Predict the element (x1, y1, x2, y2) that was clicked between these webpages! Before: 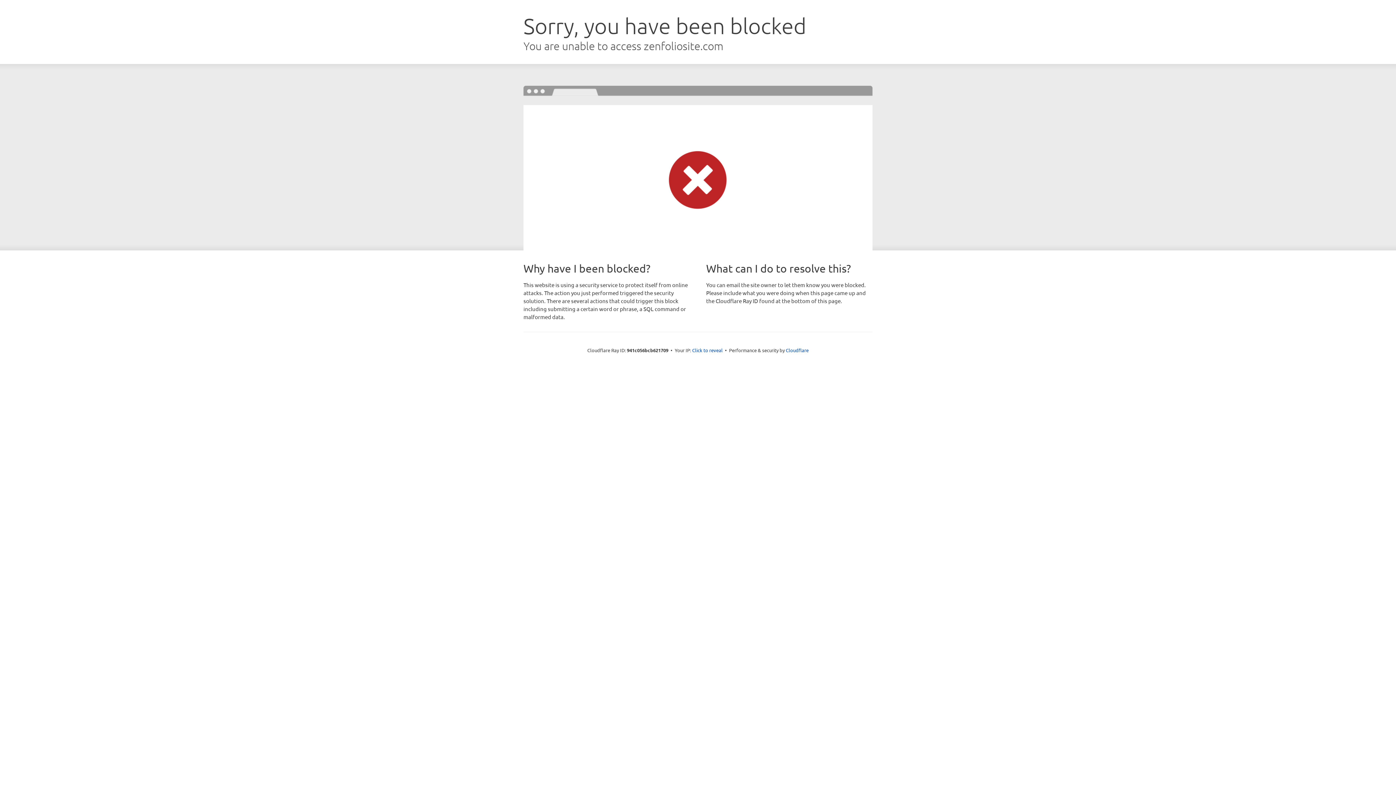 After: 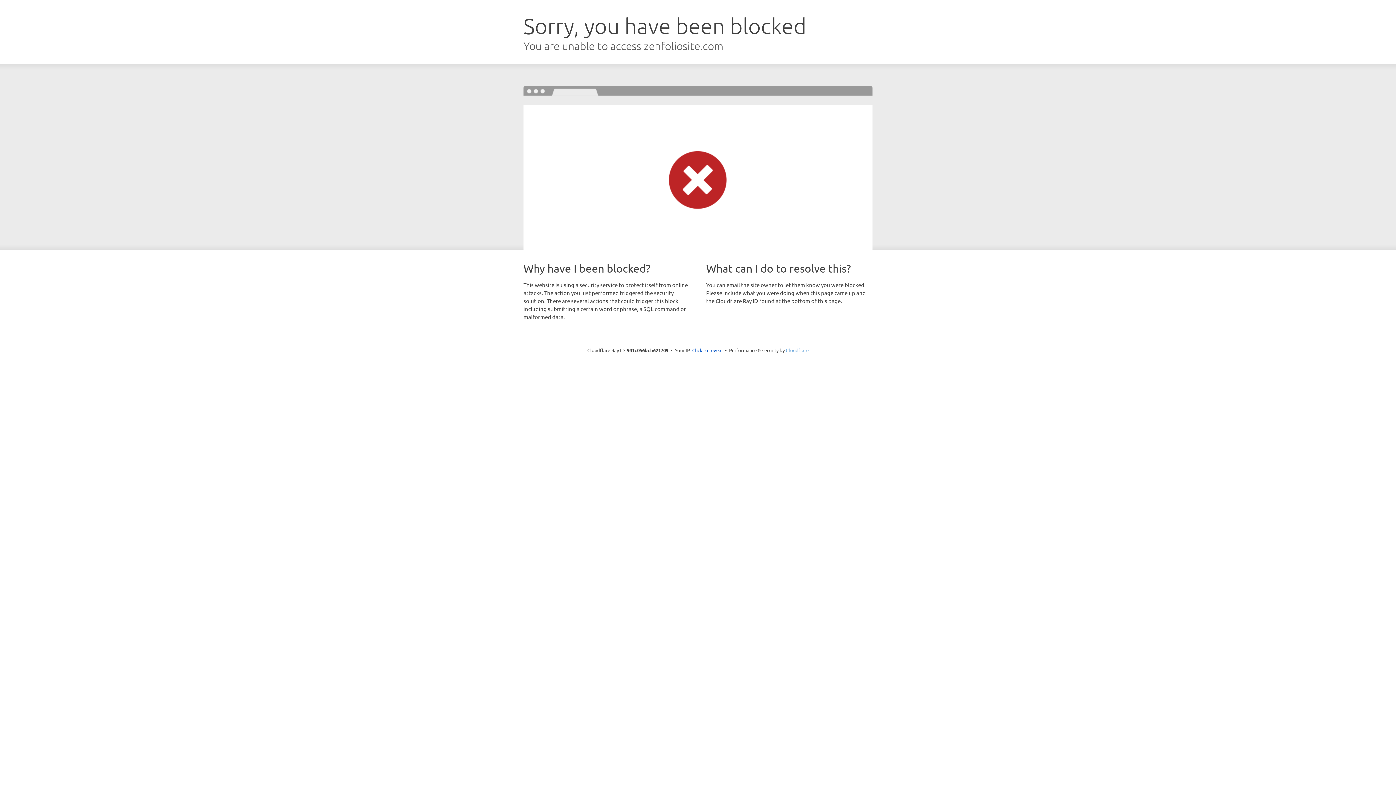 Action: label: Cloudflare bbox: (786, 347, 808, 353)